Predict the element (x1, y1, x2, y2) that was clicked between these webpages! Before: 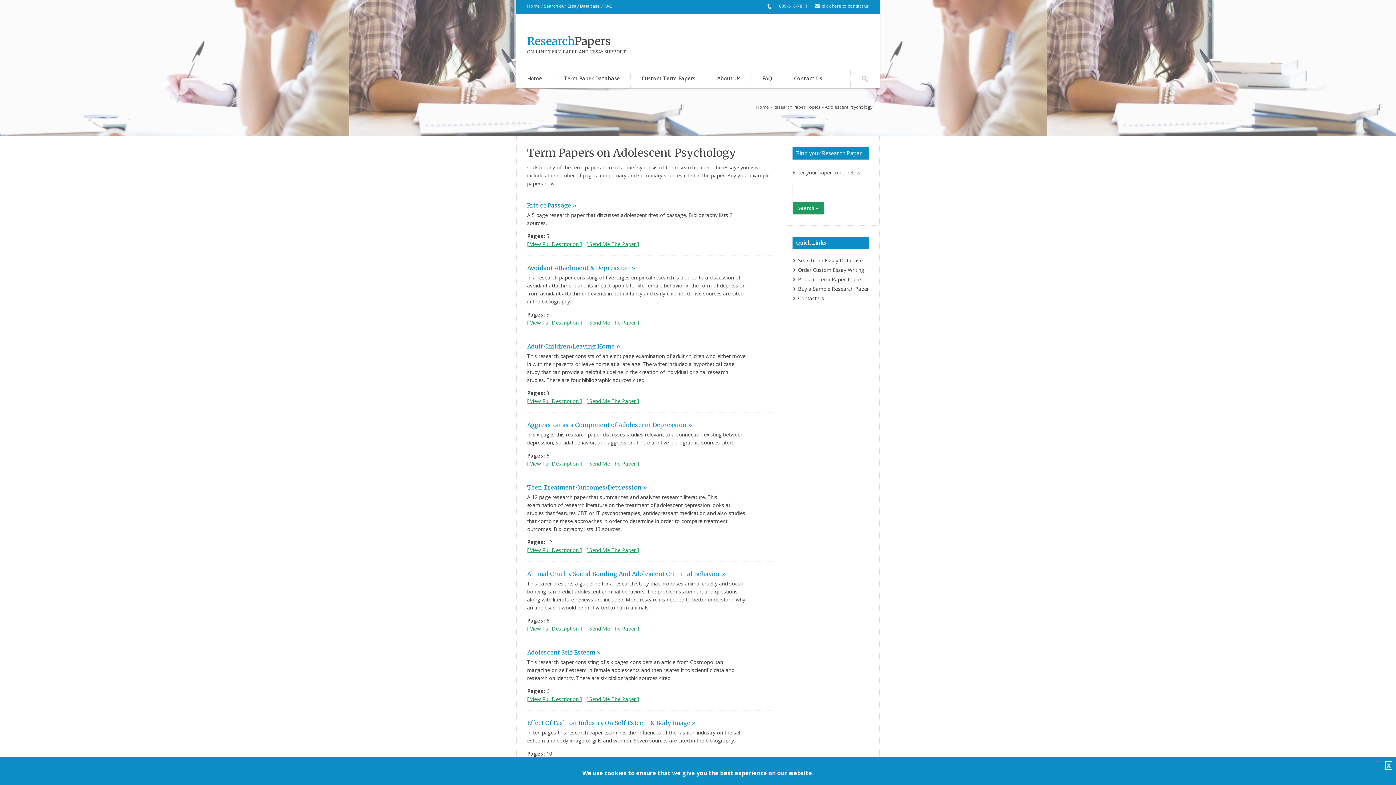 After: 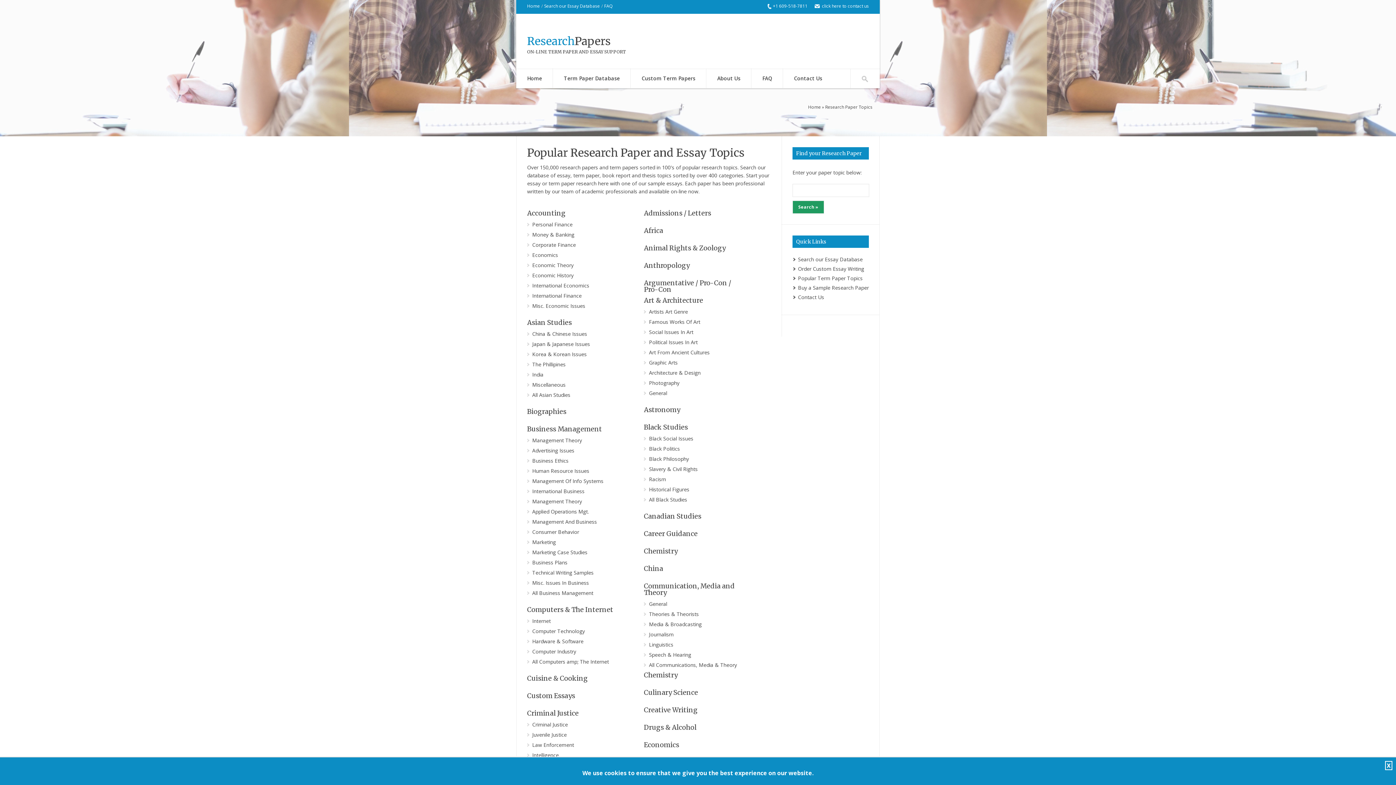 Action: bbox: (798, 276, 862, 282) label: Popular Term Paper Topics